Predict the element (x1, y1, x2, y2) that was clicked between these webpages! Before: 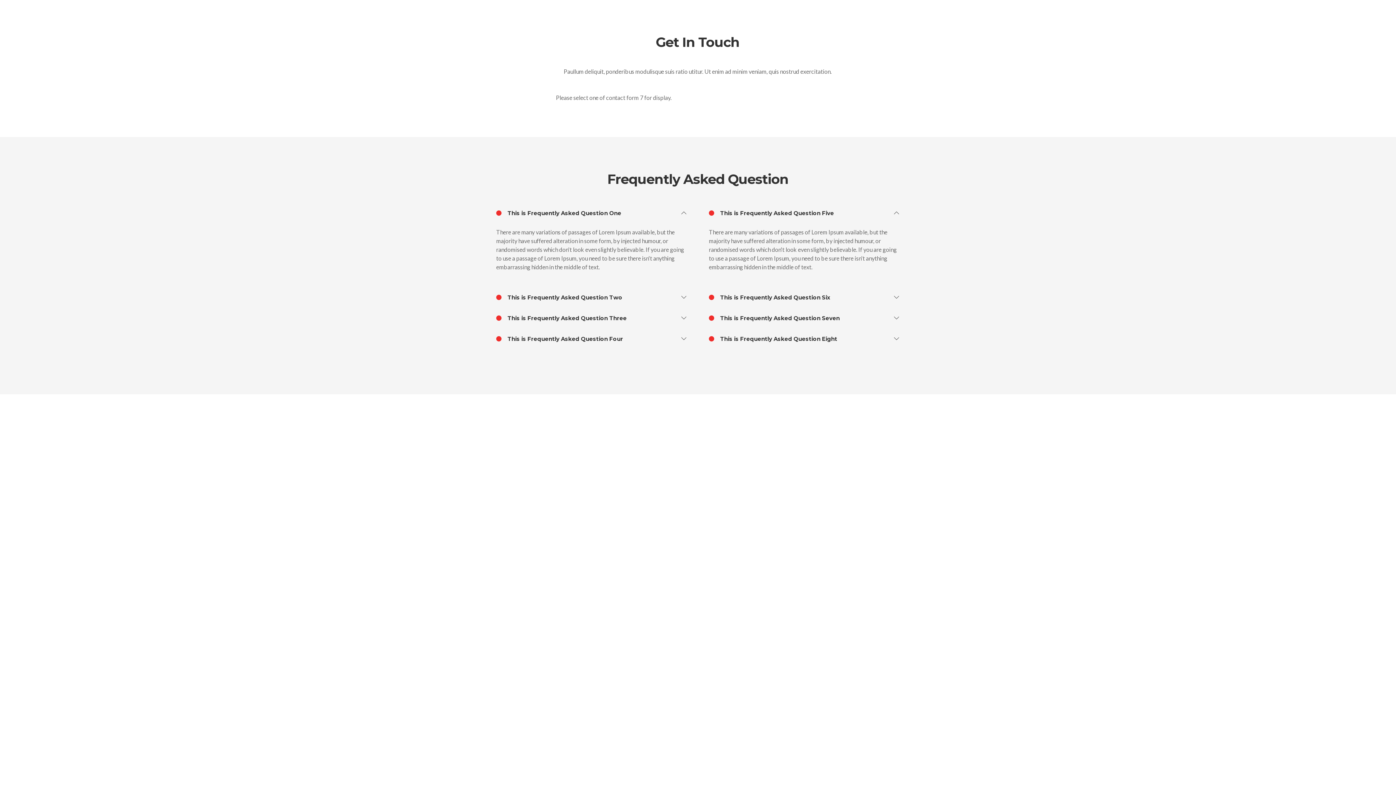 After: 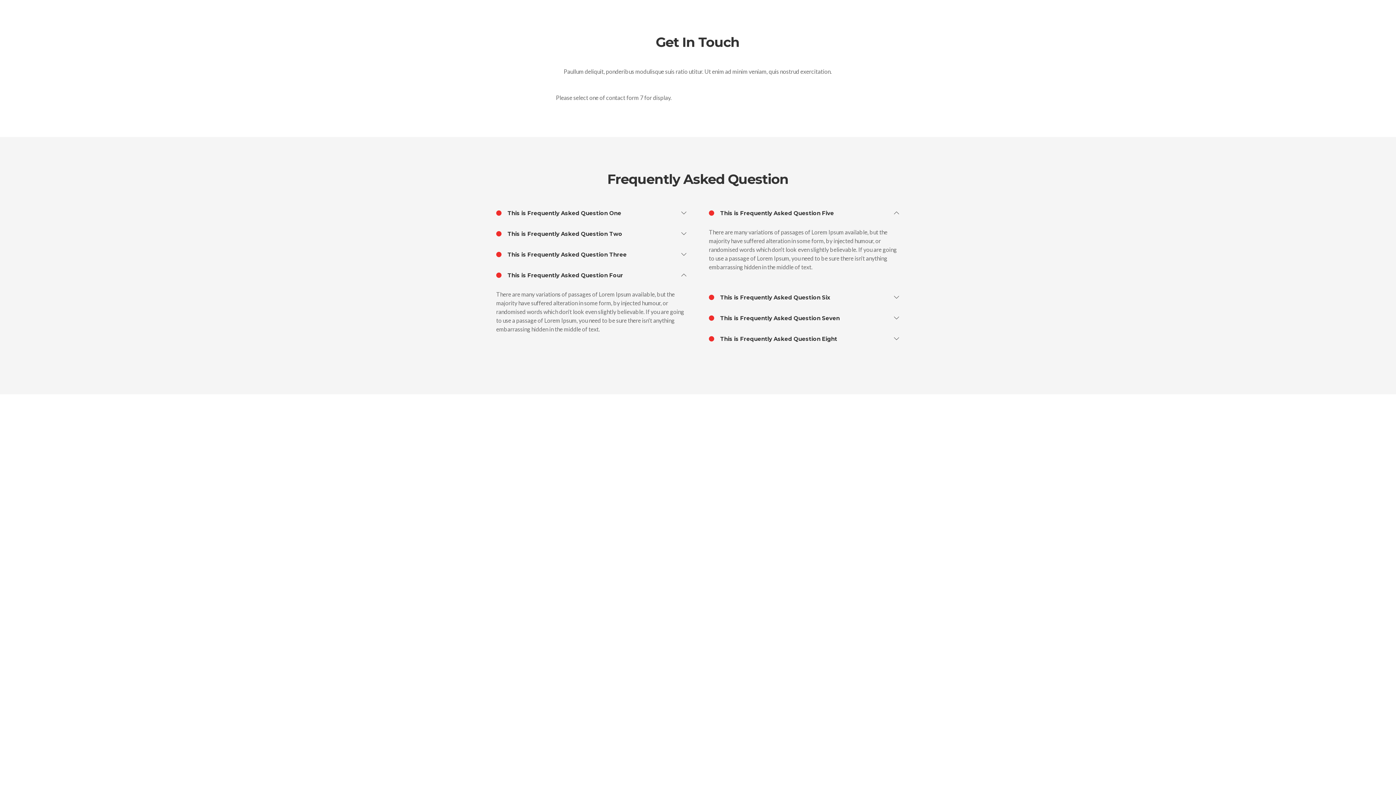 Action: bbox: (490, 330, 692, 348) label:  This is Frequently Asked Question Four